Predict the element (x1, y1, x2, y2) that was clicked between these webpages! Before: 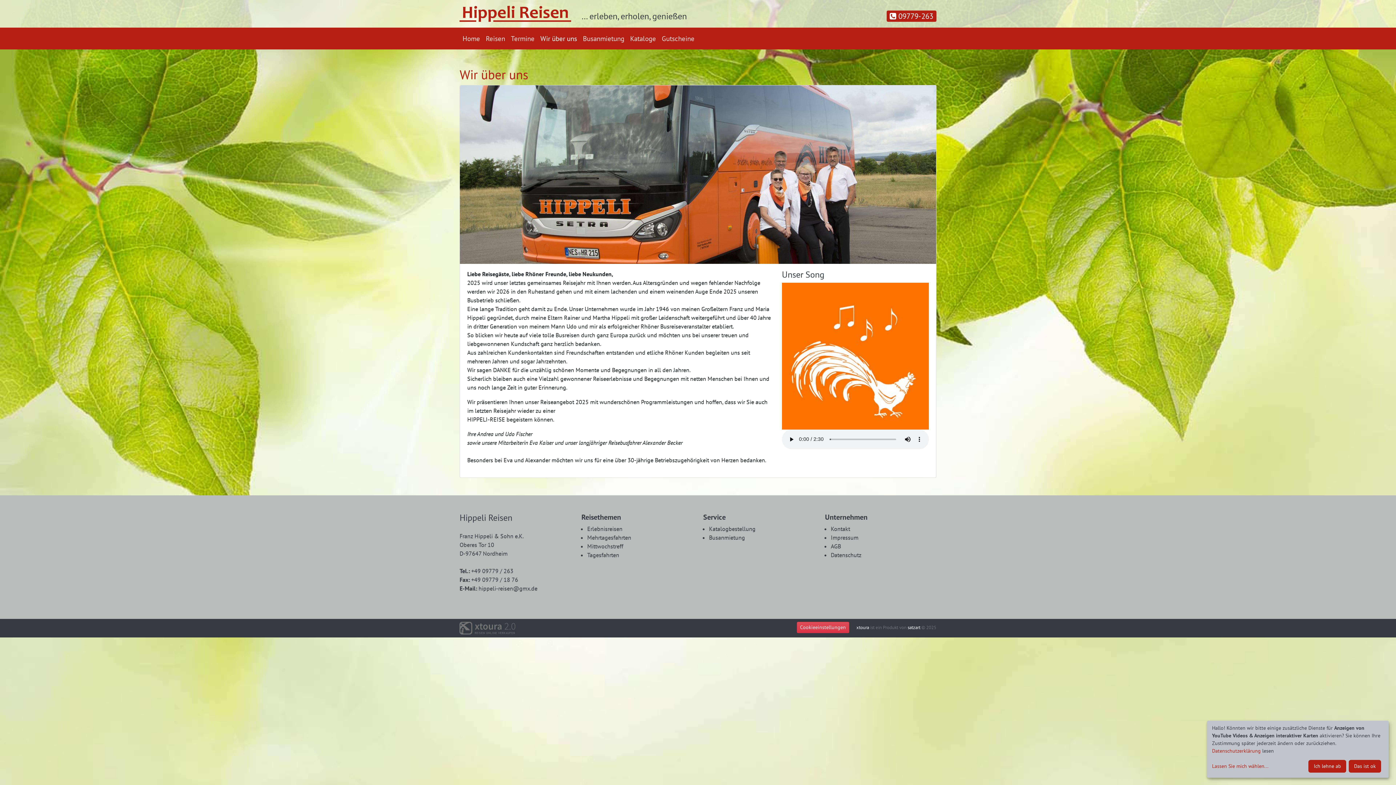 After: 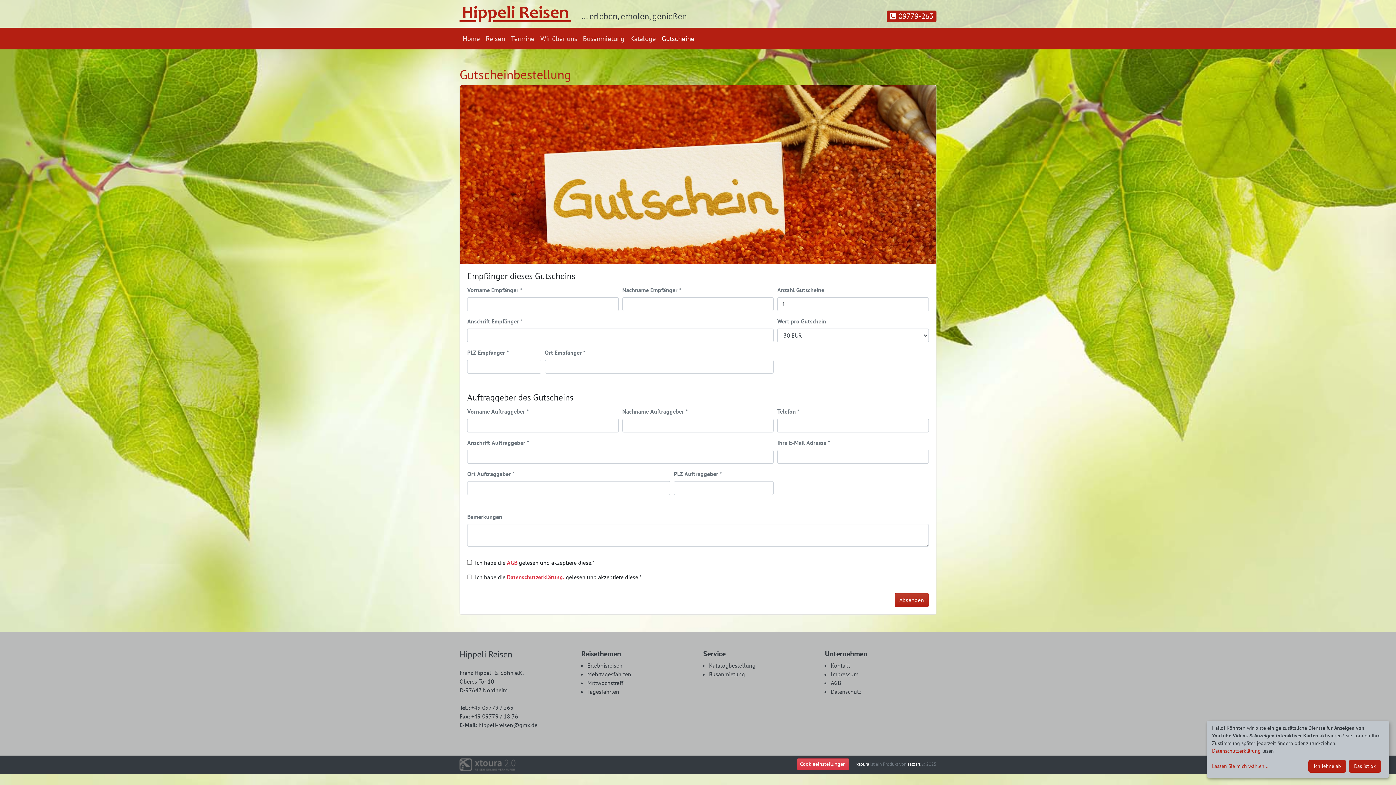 Action: bbox: (659, 30, 697, 46) label: Gutscheine